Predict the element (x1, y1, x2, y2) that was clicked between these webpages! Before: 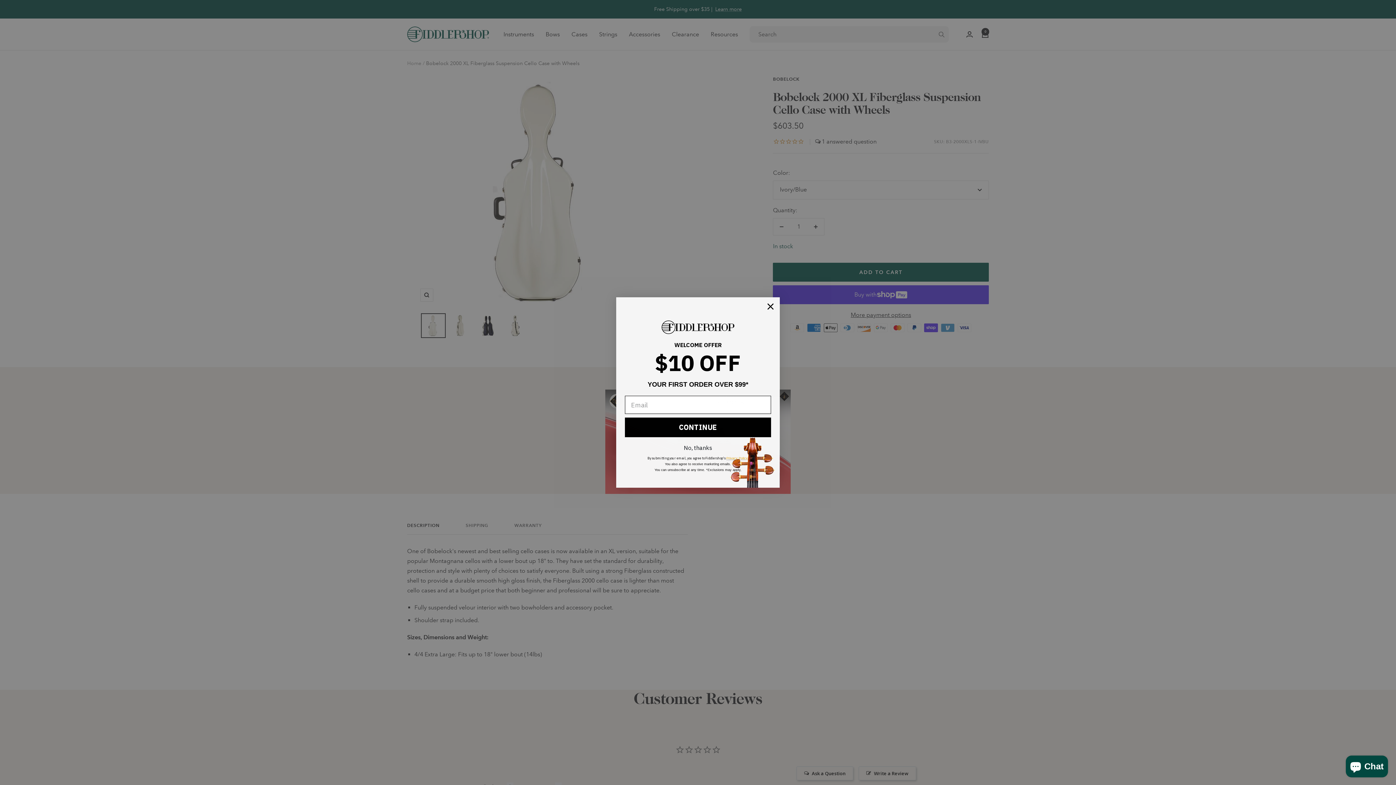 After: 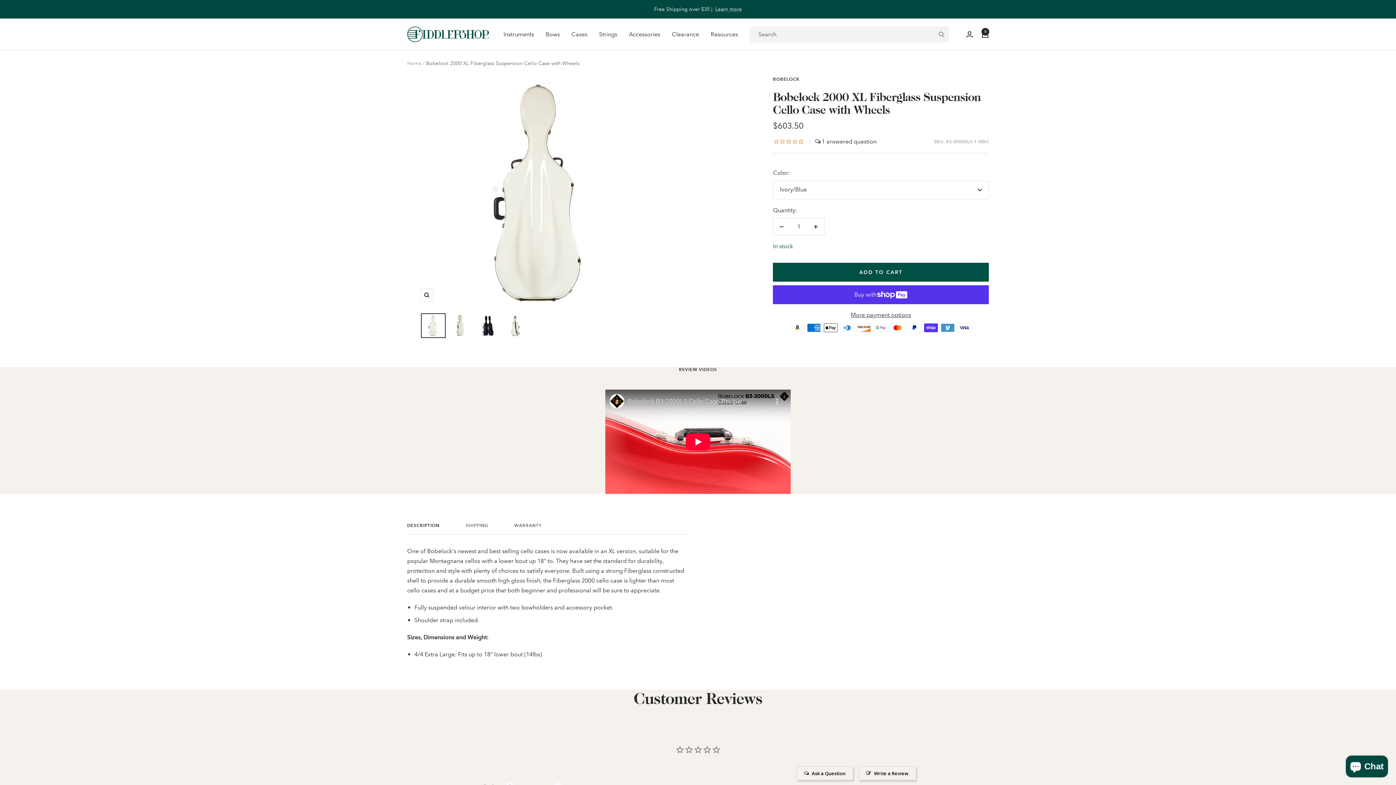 Action: label: Close dialog bbox: (764, 300, 777, 313)